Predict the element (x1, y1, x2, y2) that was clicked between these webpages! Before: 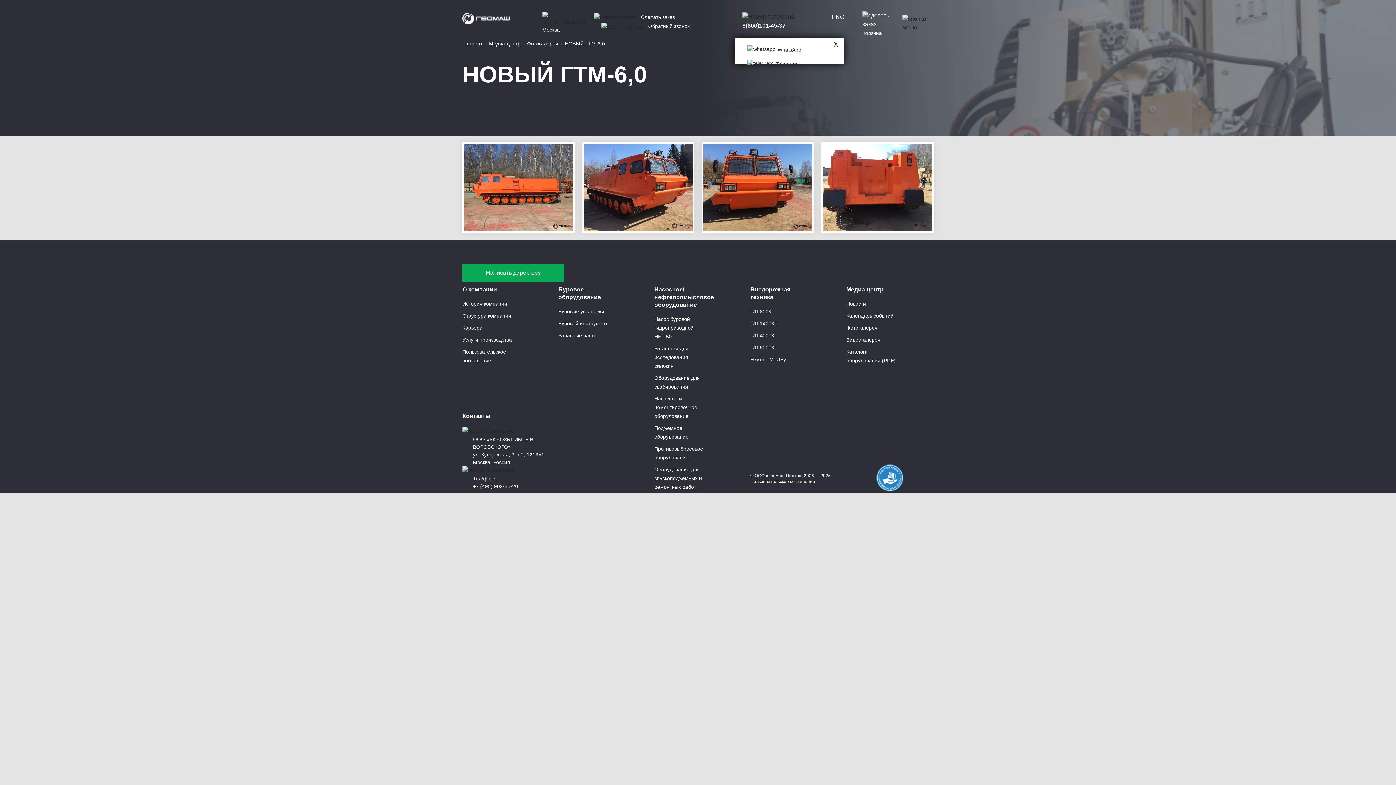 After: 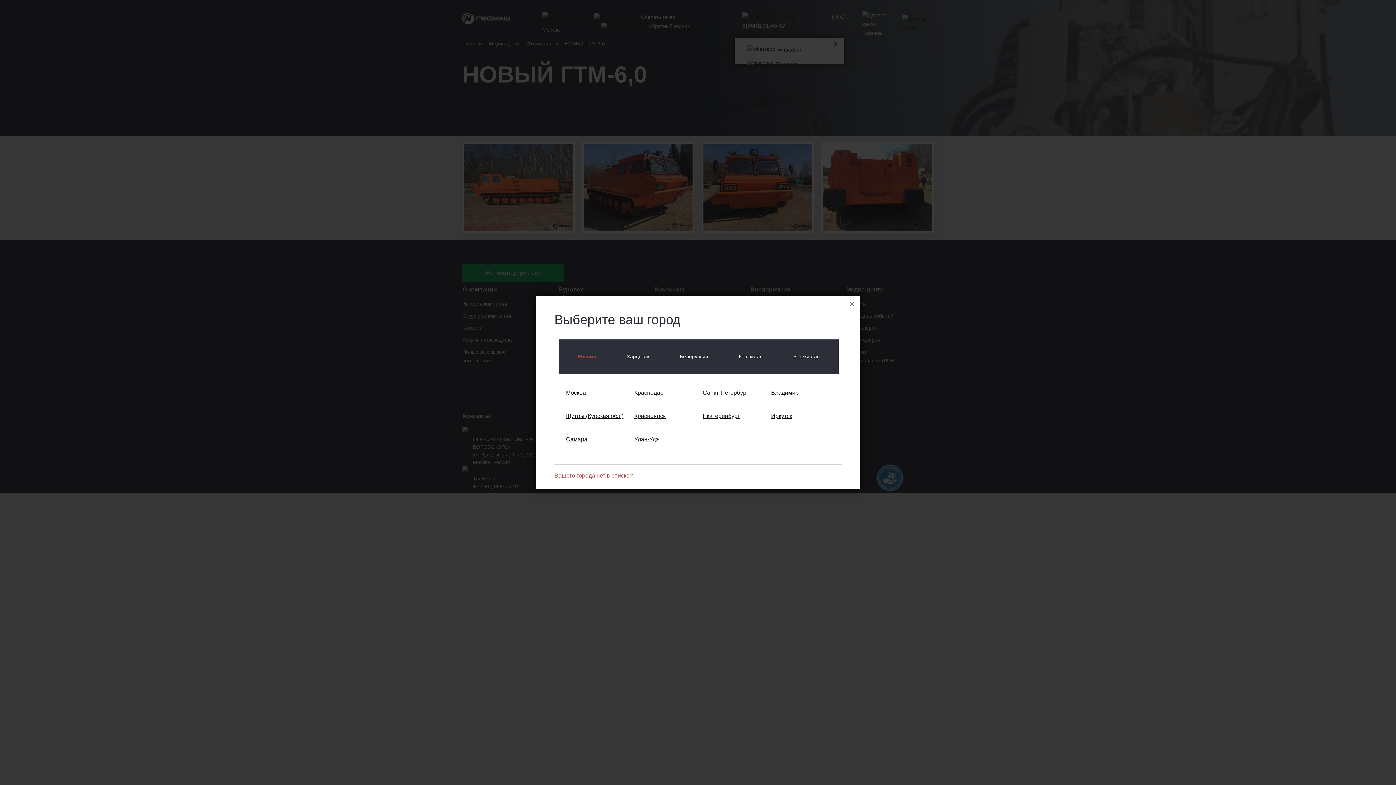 Action: label: Москва bbox: (542, 26, 560, 33)